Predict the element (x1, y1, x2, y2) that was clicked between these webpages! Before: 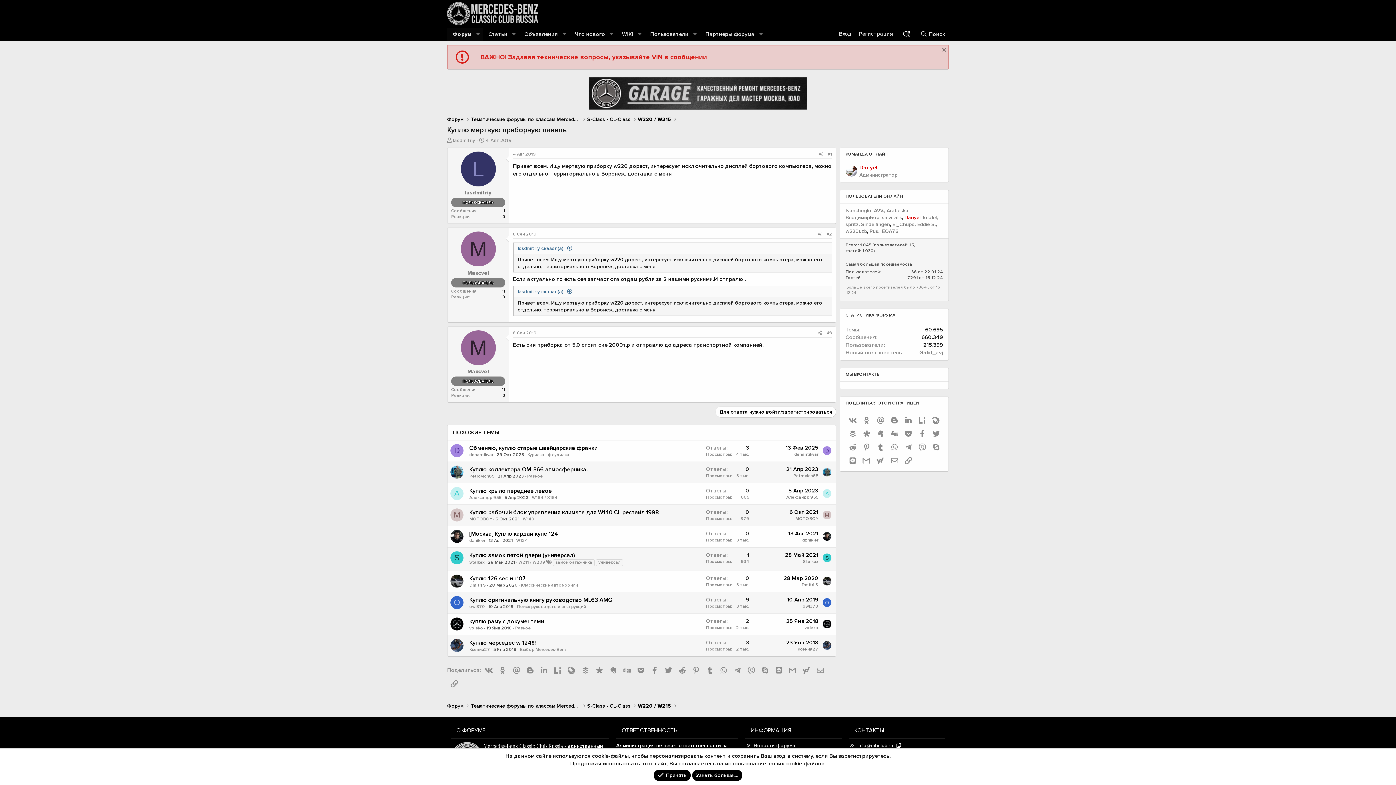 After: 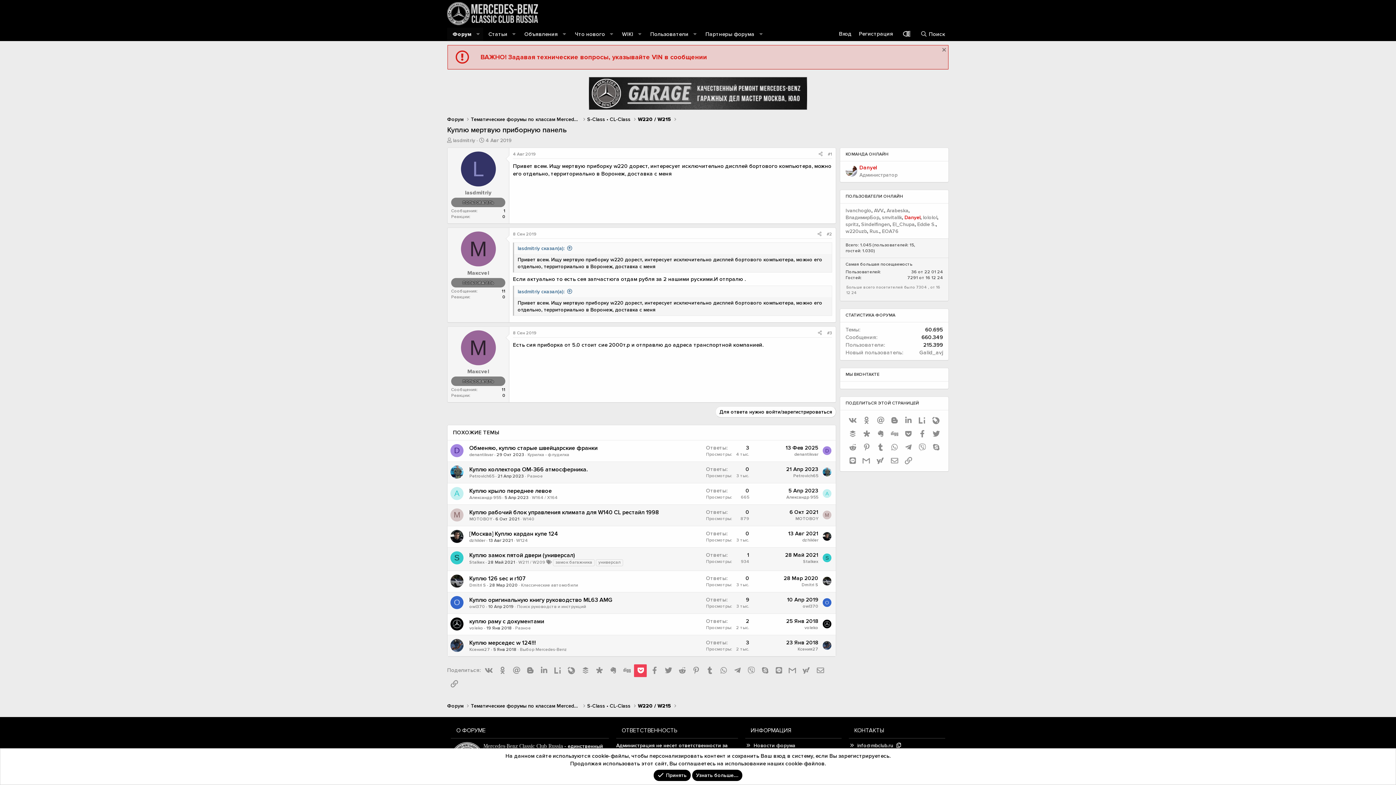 Action: bbox: (634, 664, 646, 677) label: Getpocket